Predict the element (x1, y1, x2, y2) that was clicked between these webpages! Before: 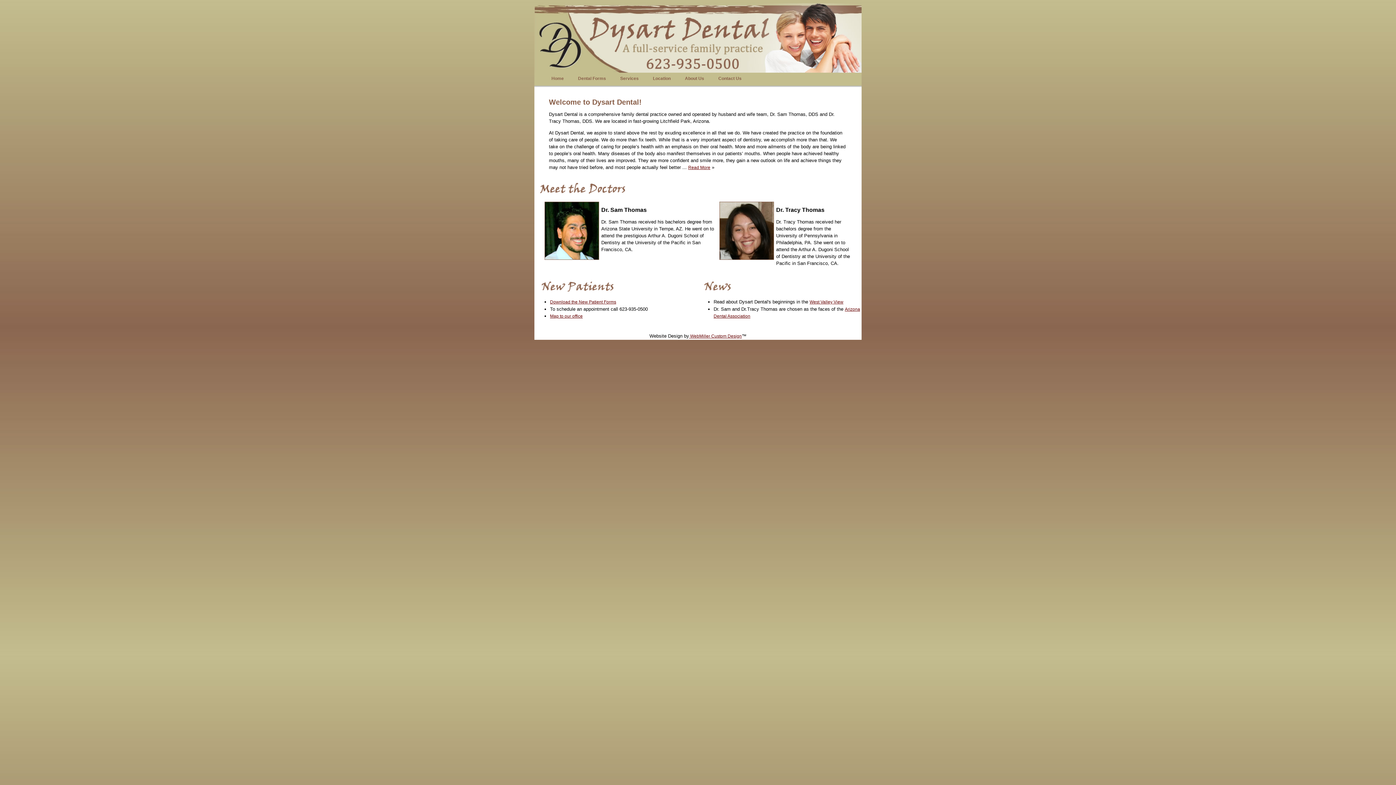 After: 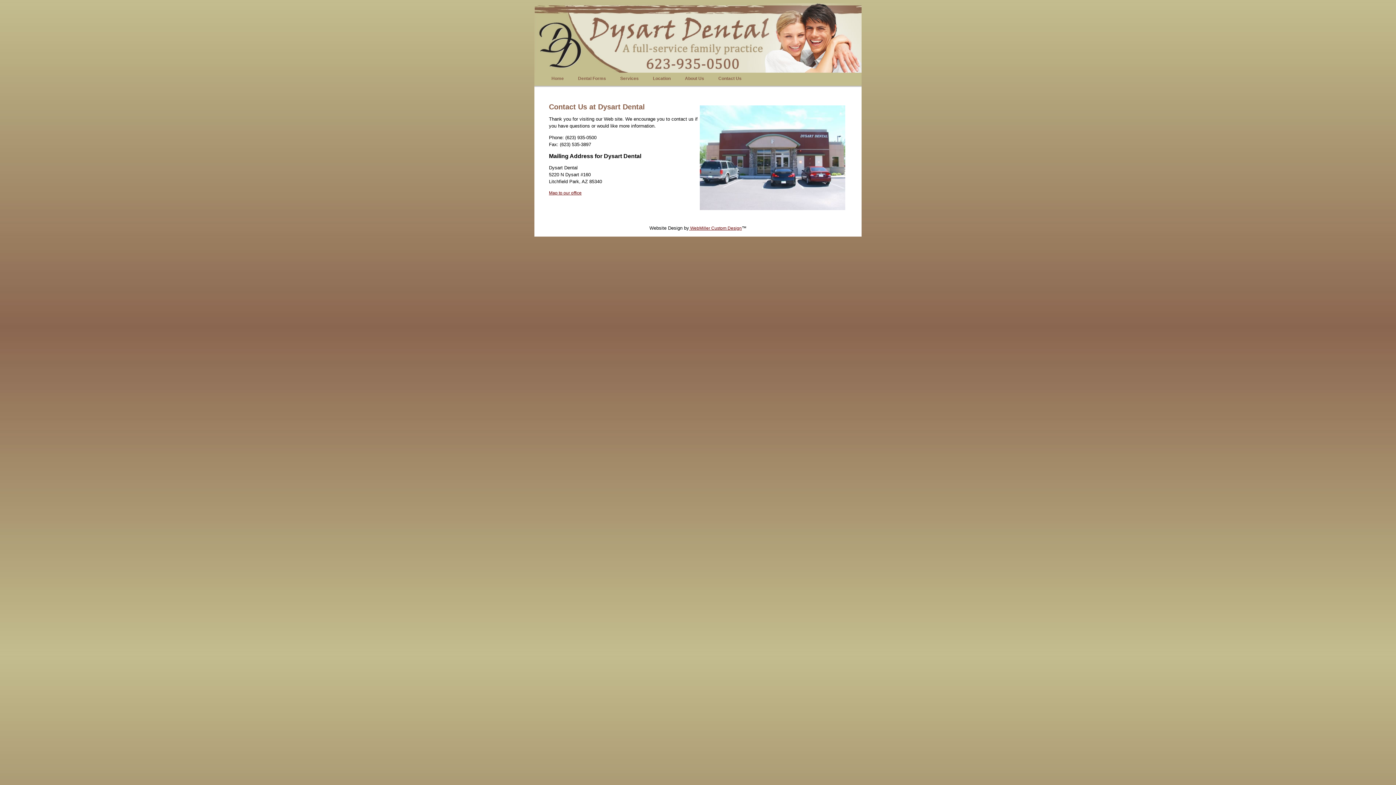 Action: bbox: (713, 72, 750, 87) label: Contact Us